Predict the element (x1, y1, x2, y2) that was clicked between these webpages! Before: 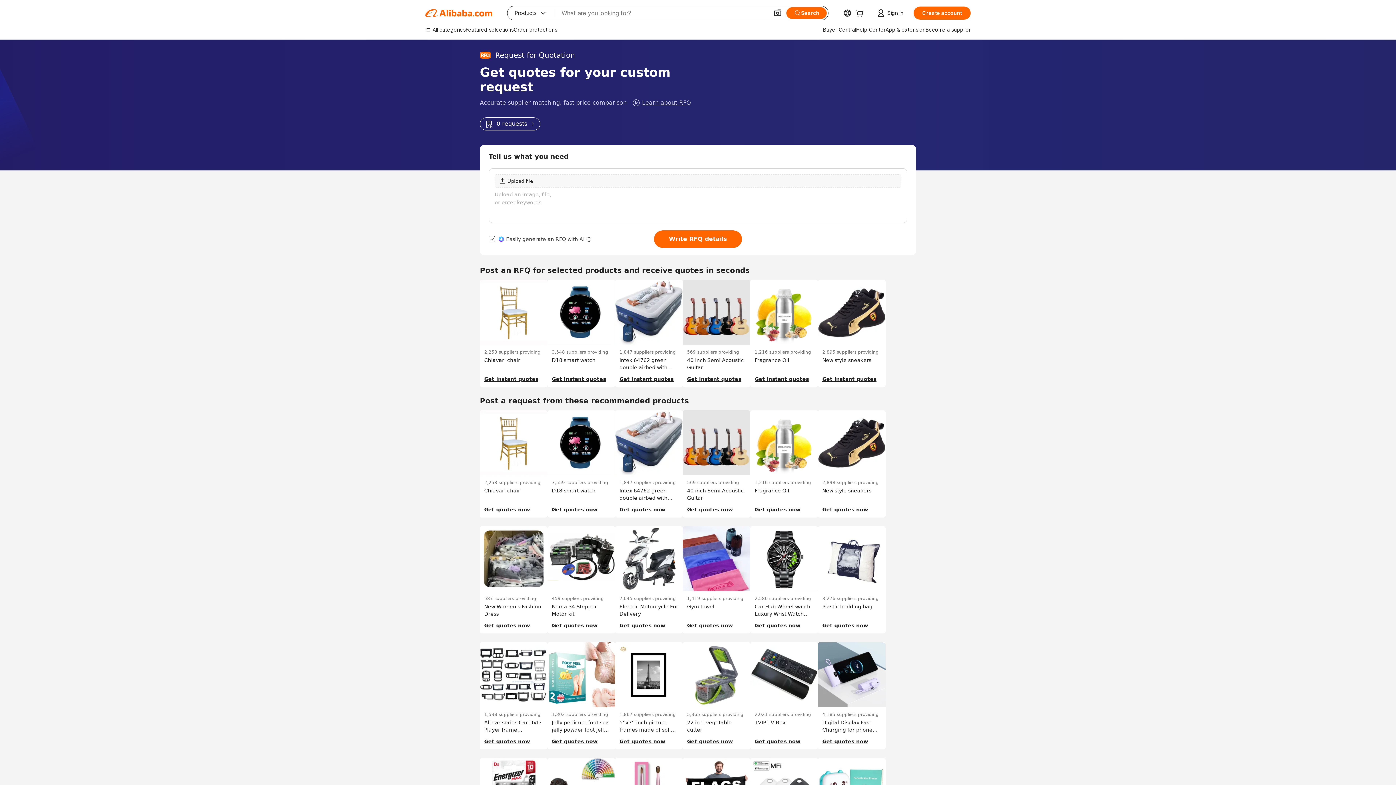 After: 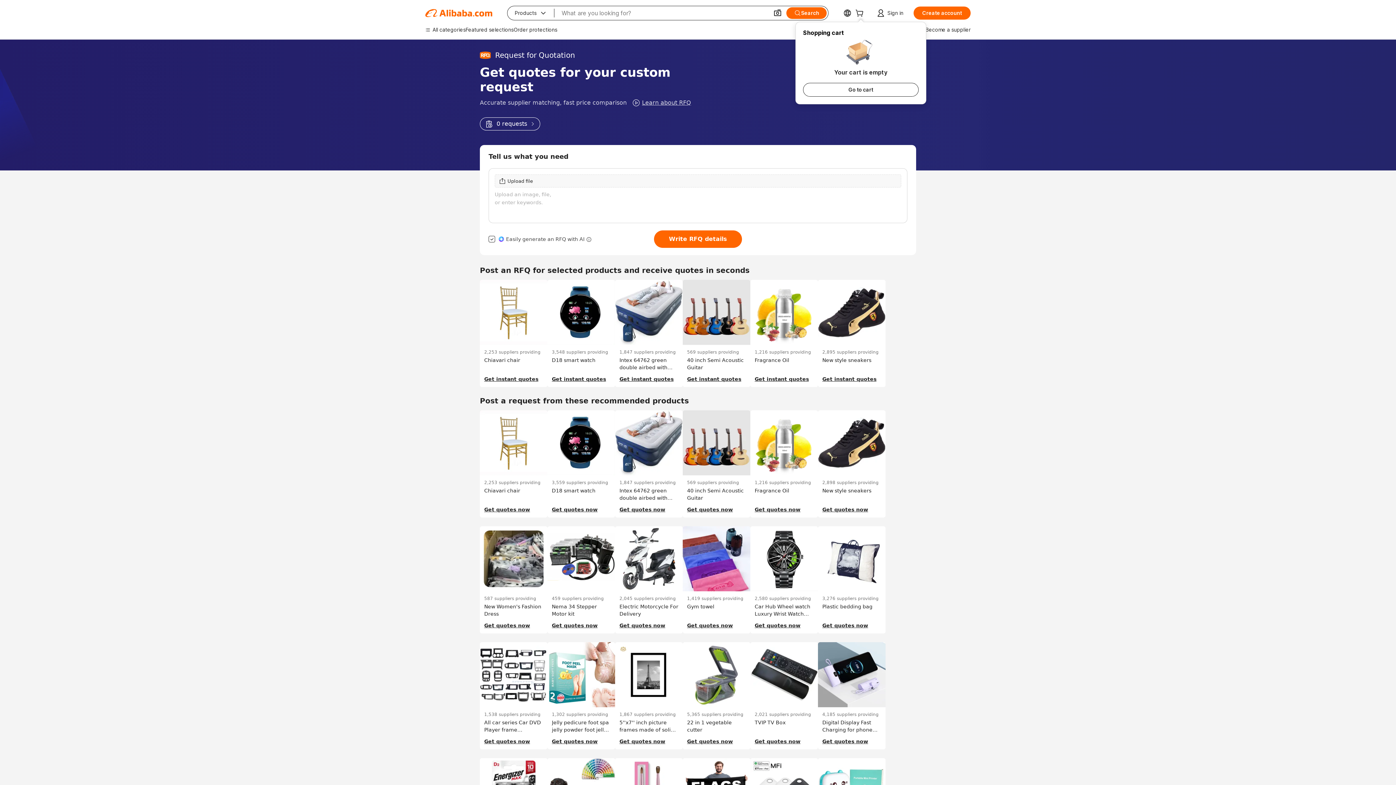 Action: bbox: (855, 10, 866, 17)